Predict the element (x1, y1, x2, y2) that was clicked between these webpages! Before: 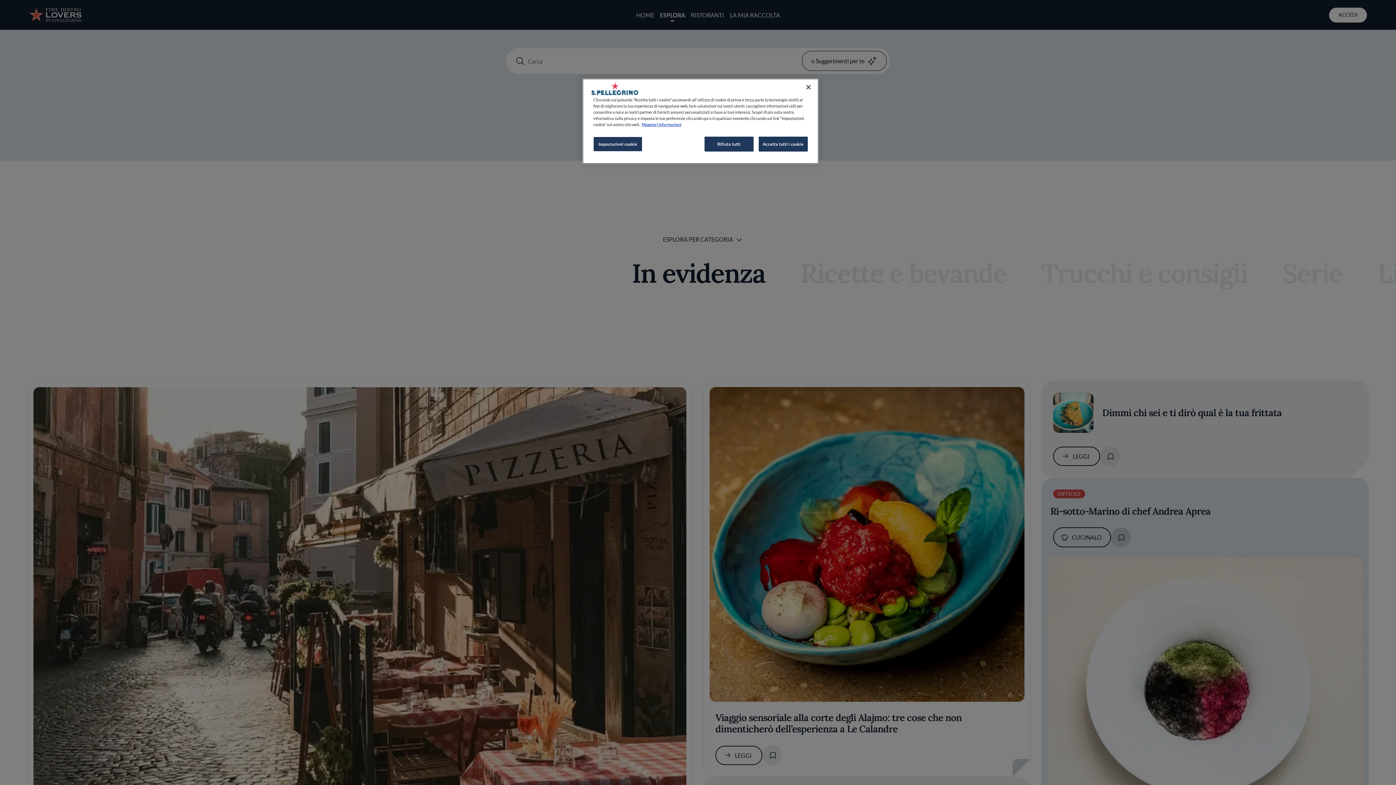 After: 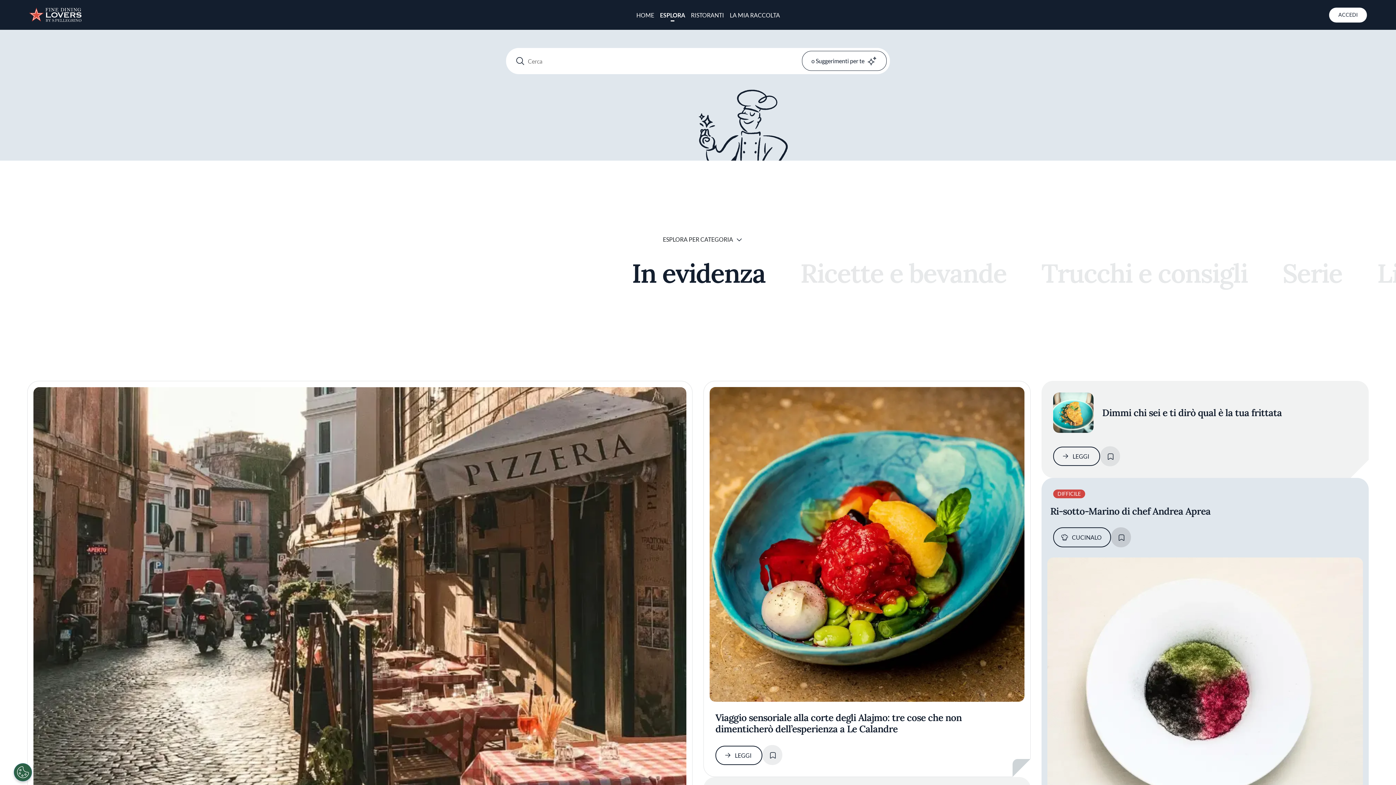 Action: bbox: (800, 79, 816, 95) label: Chiudi